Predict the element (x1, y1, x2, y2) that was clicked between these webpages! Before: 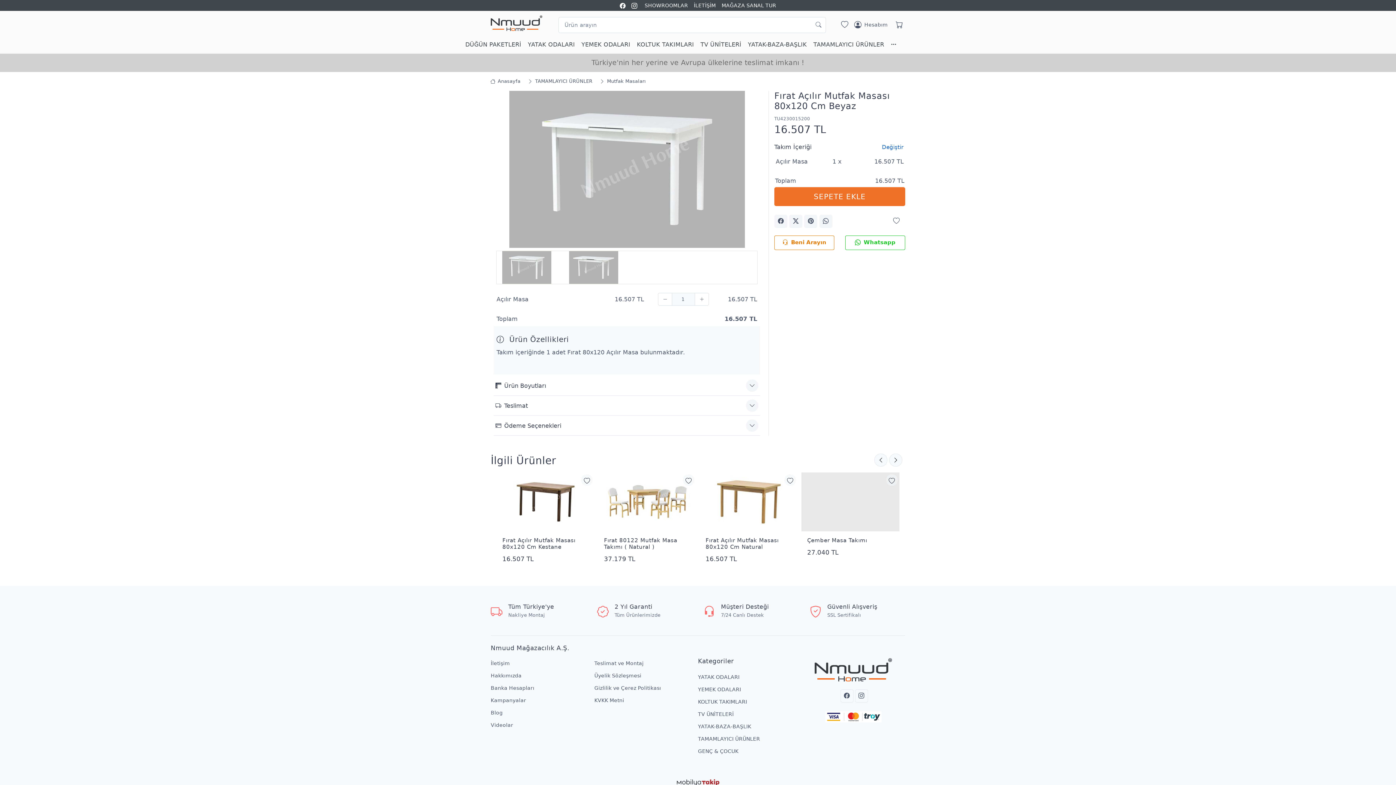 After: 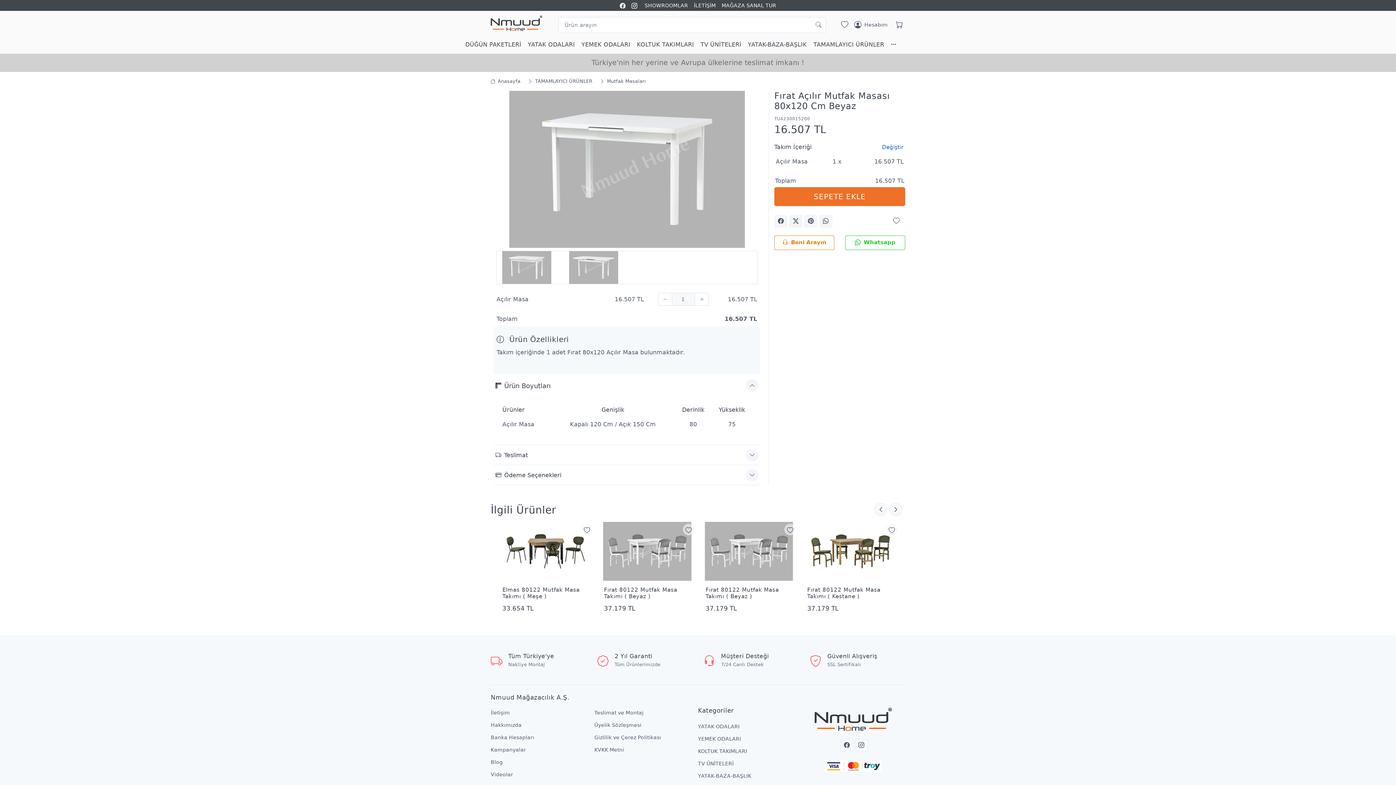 Action: bbox: (493, 376, 760, 395) label: Ürün Boyutları